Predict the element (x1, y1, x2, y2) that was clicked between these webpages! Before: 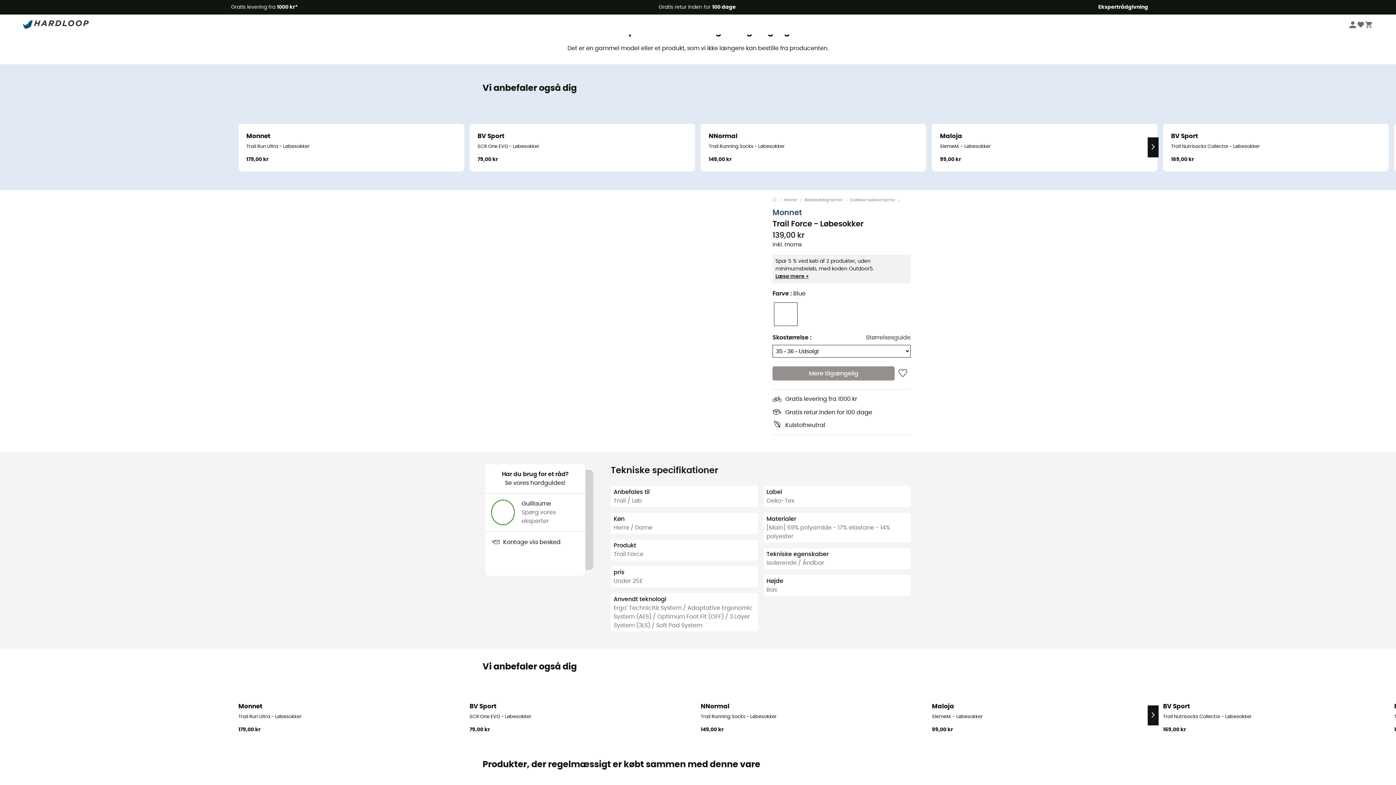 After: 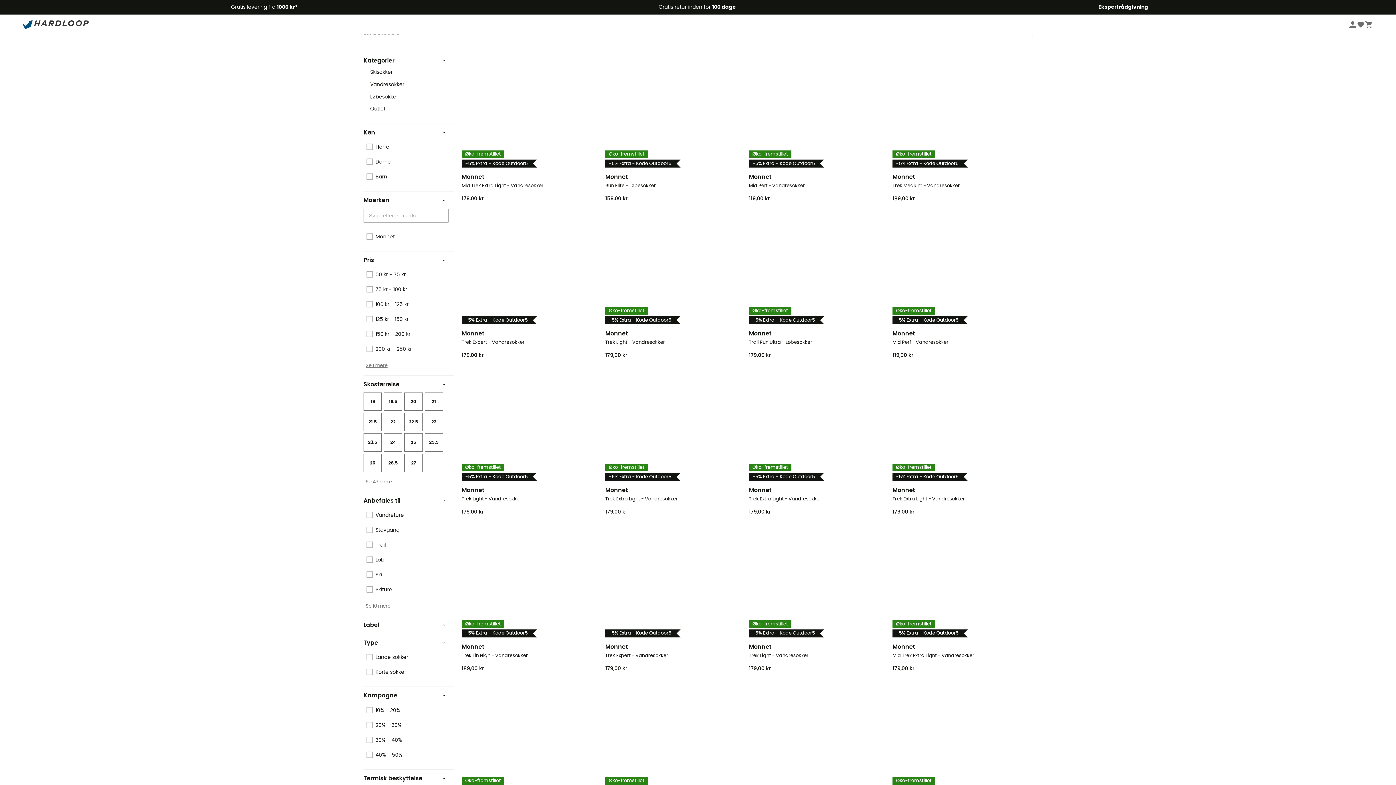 Action: label: Monnet bbox: (772, 207, 910, 218)